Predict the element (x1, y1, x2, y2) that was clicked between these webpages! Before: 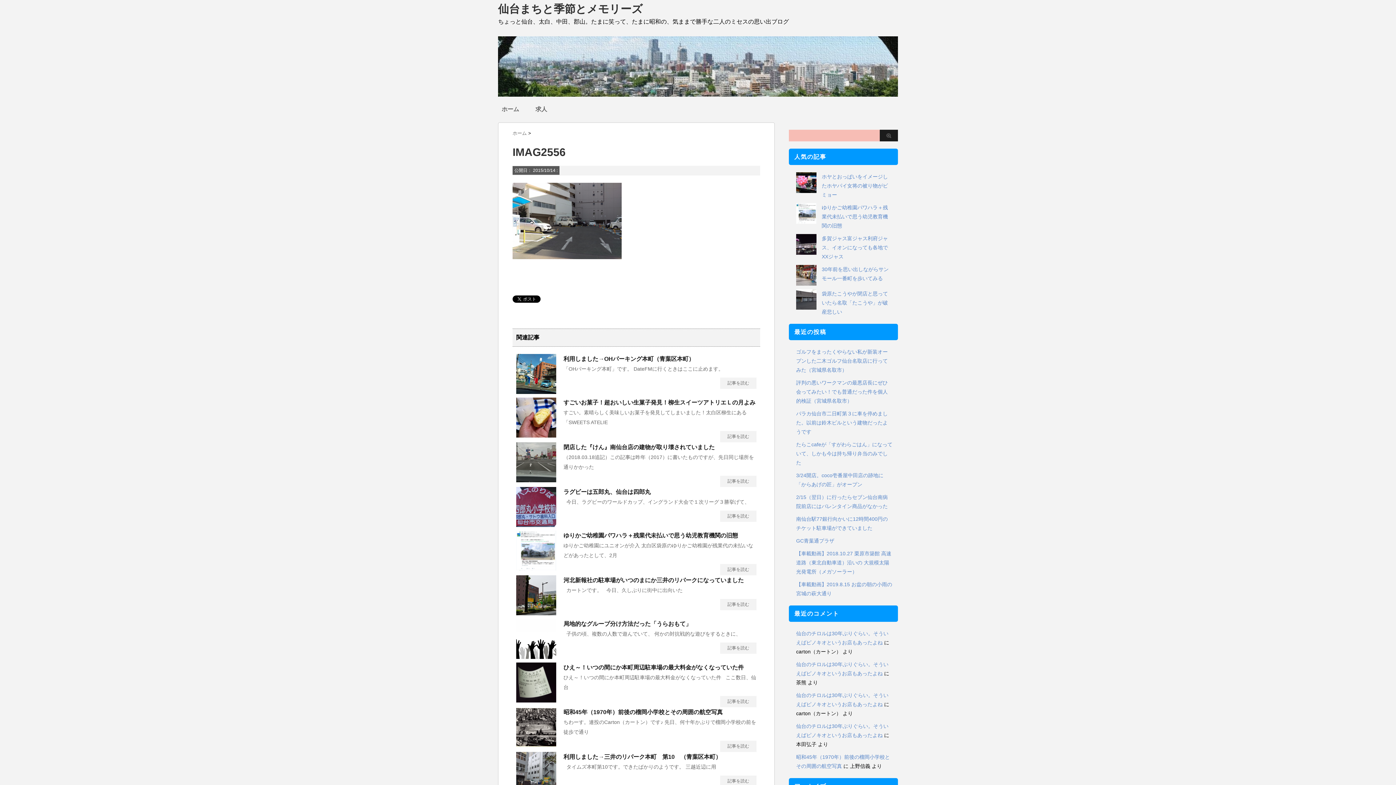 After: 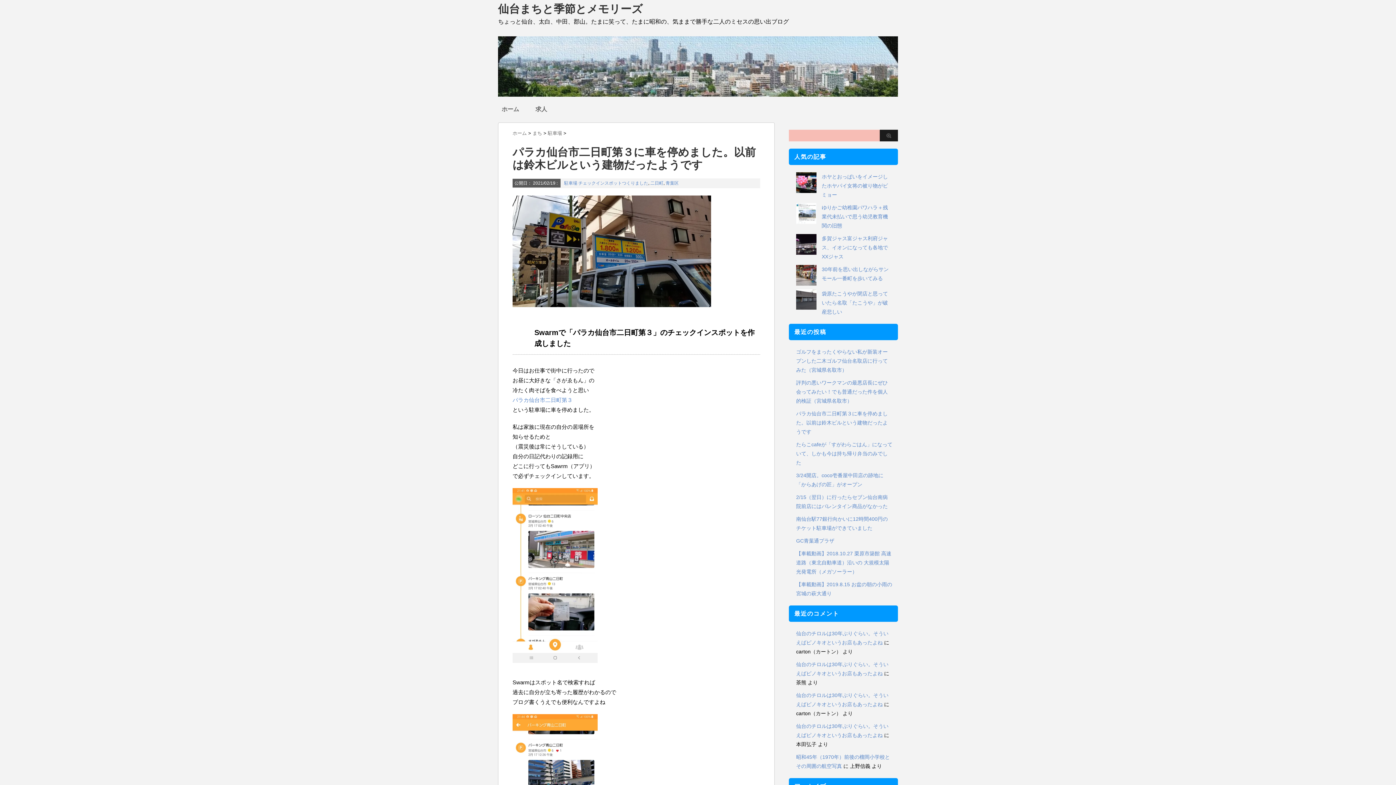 Action: bbox: (796, 410, 888, 434) label: パラカ仙台市二日町第３に車を停めました。以前は鈴木ビルという建物だったようです